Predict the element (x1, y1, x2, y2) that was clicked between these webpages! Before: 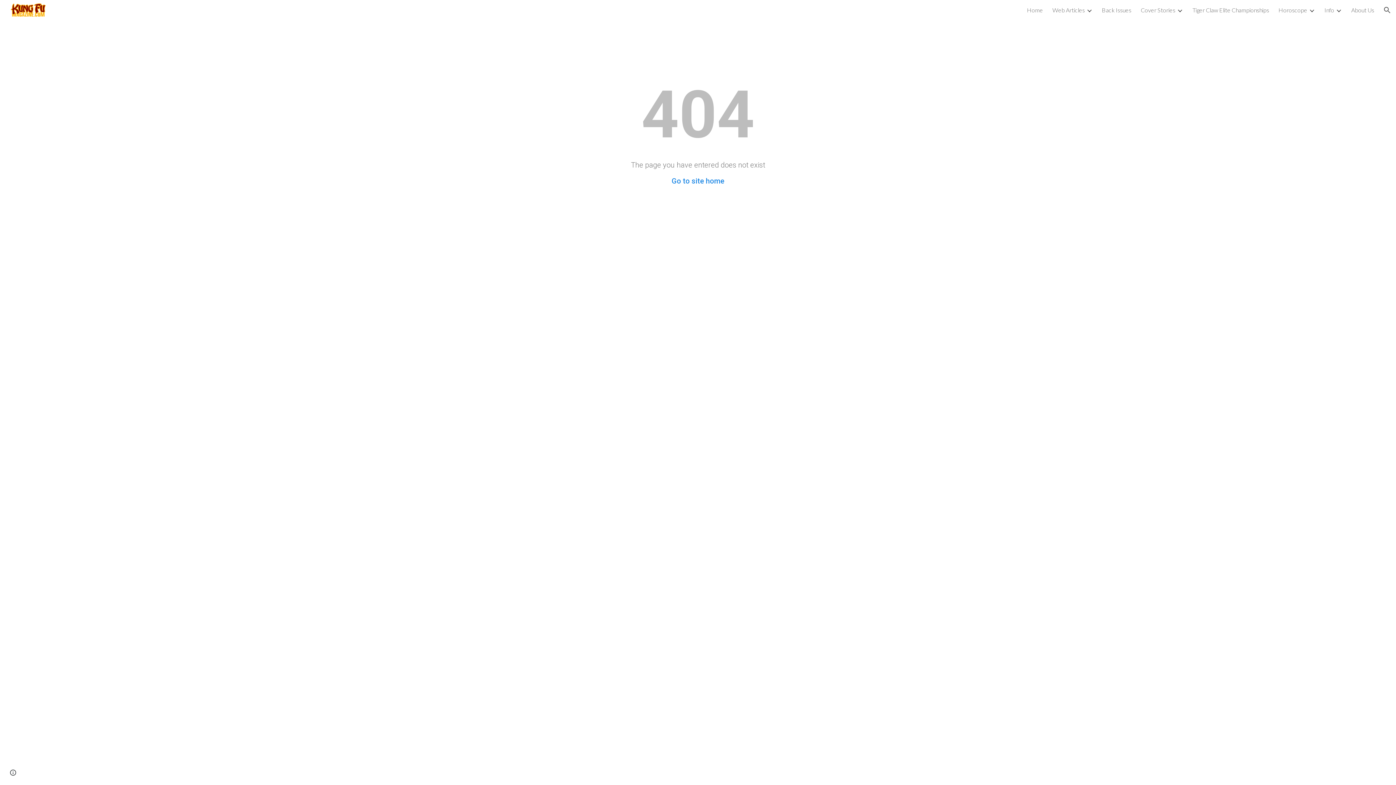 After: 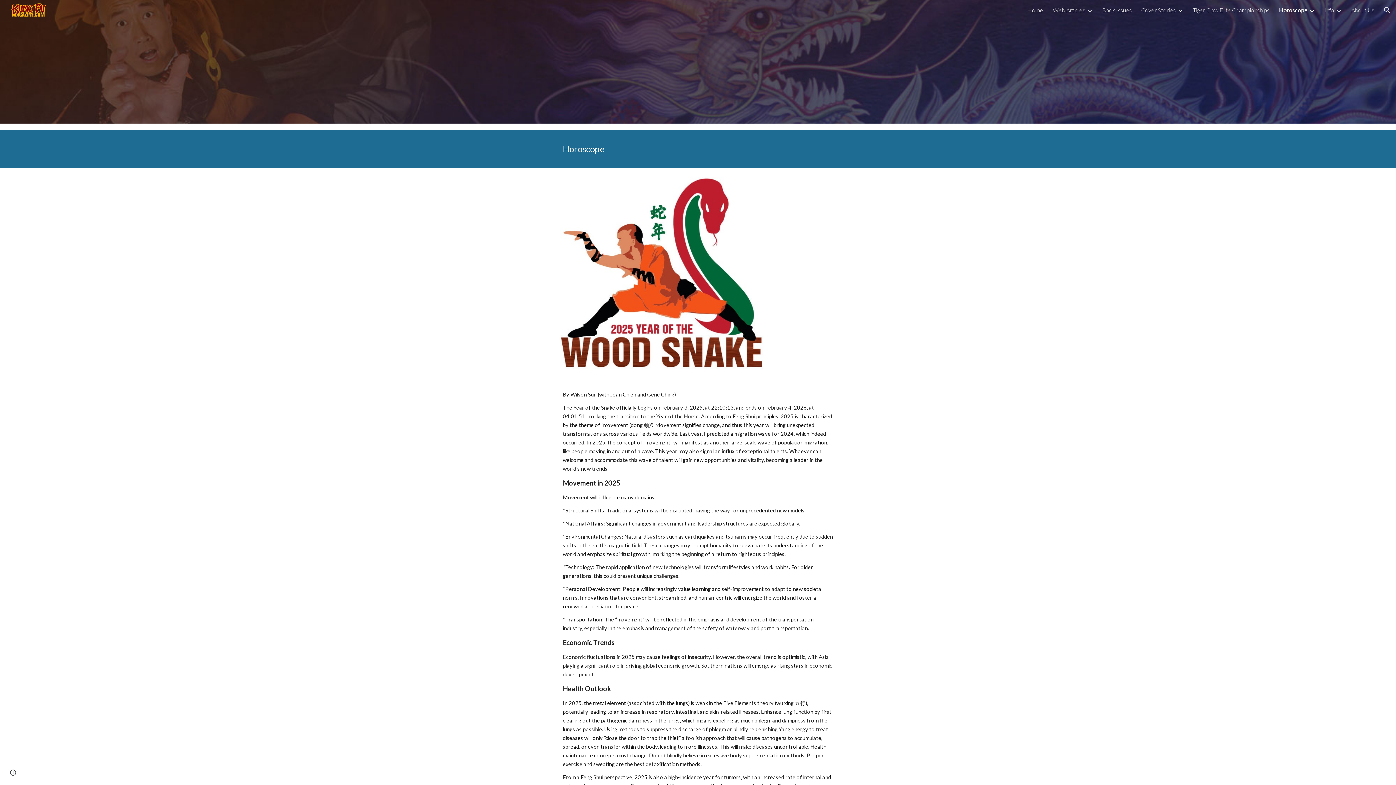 Action: bbox: (1278, 6, 1307, 13) label: Horoscope